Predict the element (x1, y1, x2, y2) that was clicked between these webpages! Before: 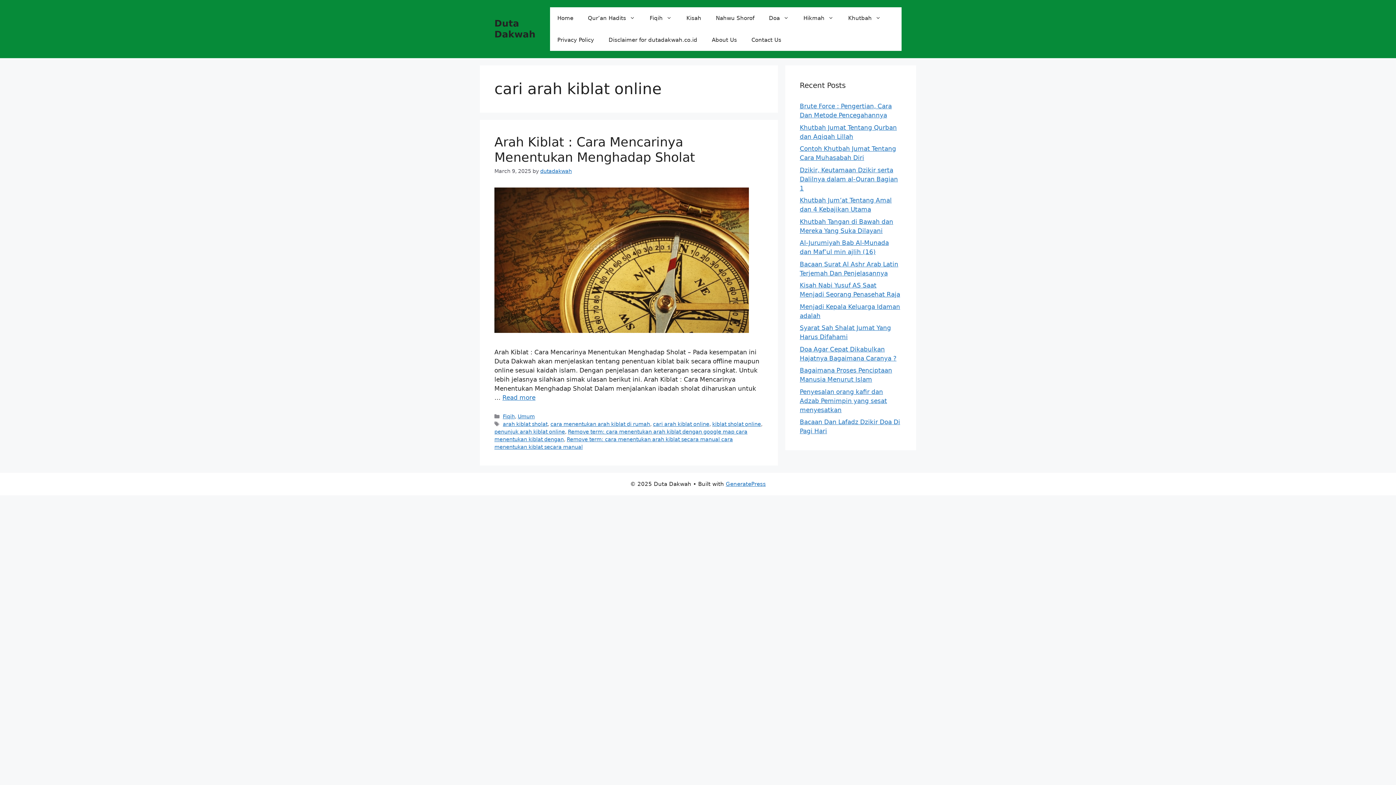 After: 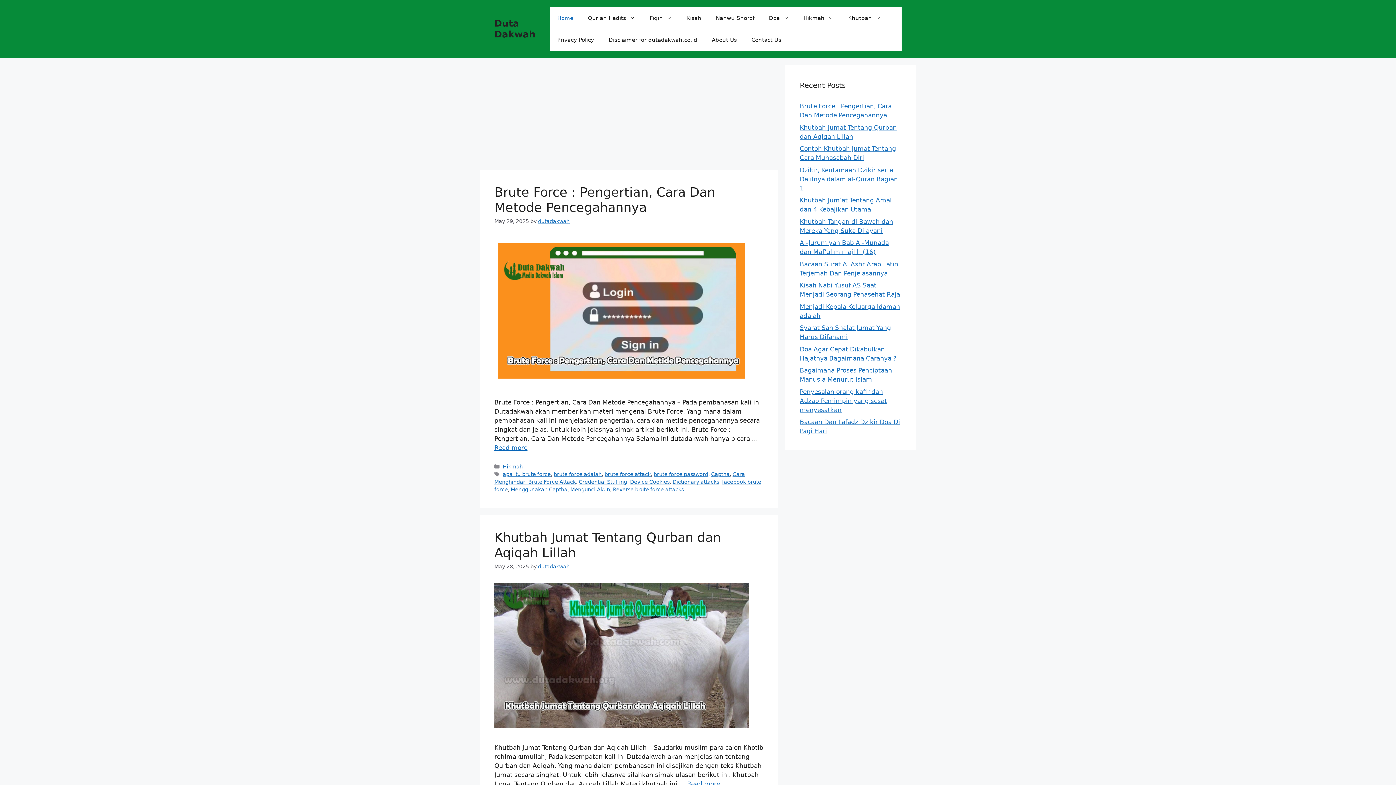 Action: label: Home bbox: (550, 7, 580, 29)